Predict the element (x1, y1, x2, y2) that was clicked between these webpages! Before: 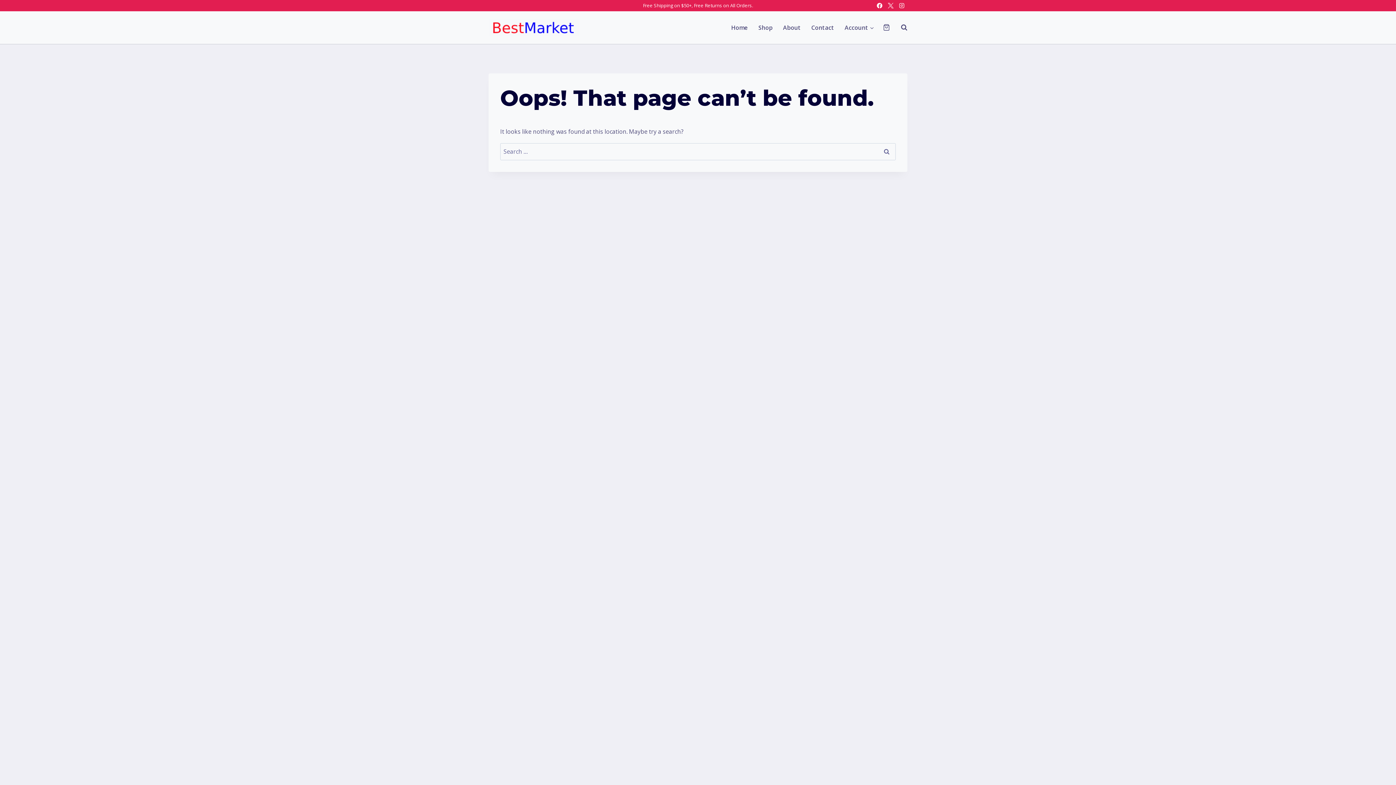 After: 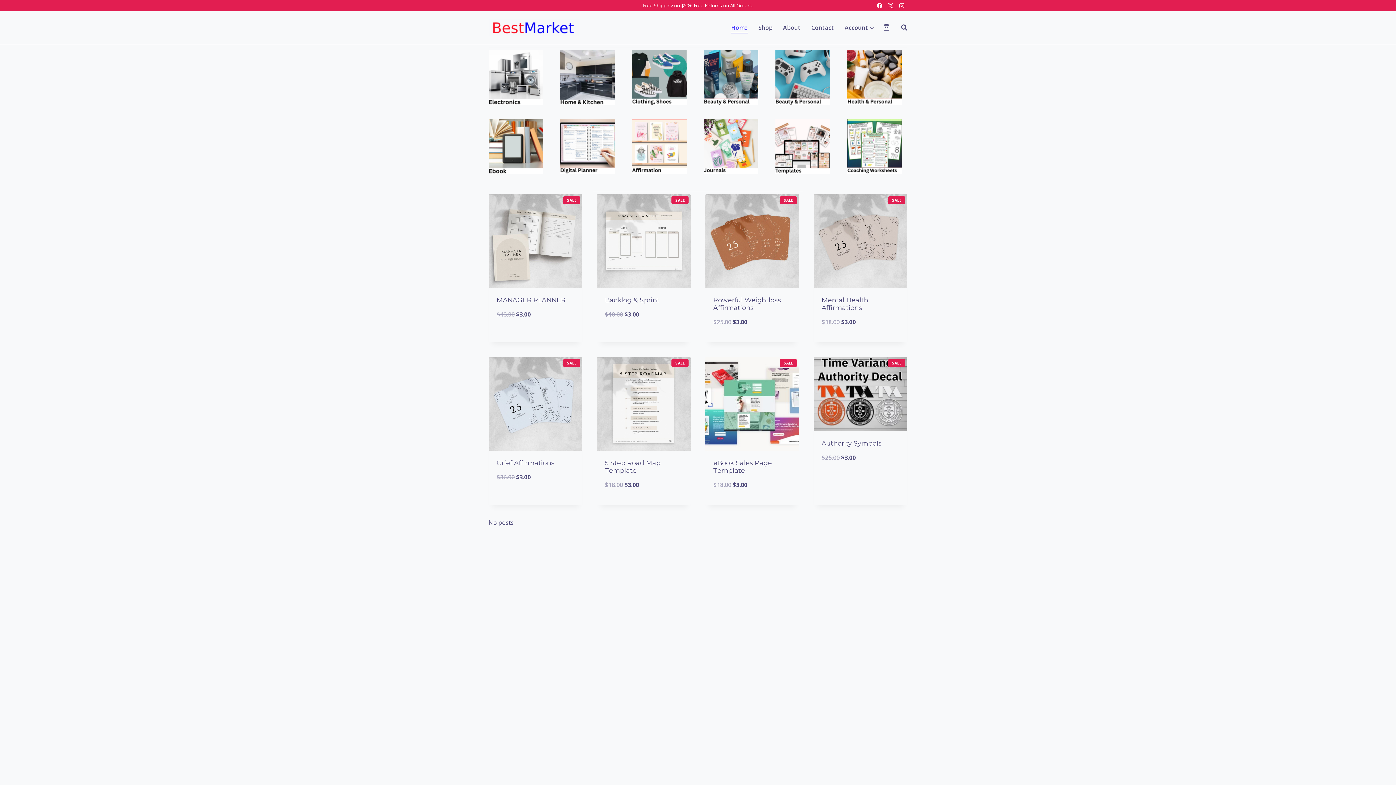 Action: bbox: (488, 18, 579, 36)